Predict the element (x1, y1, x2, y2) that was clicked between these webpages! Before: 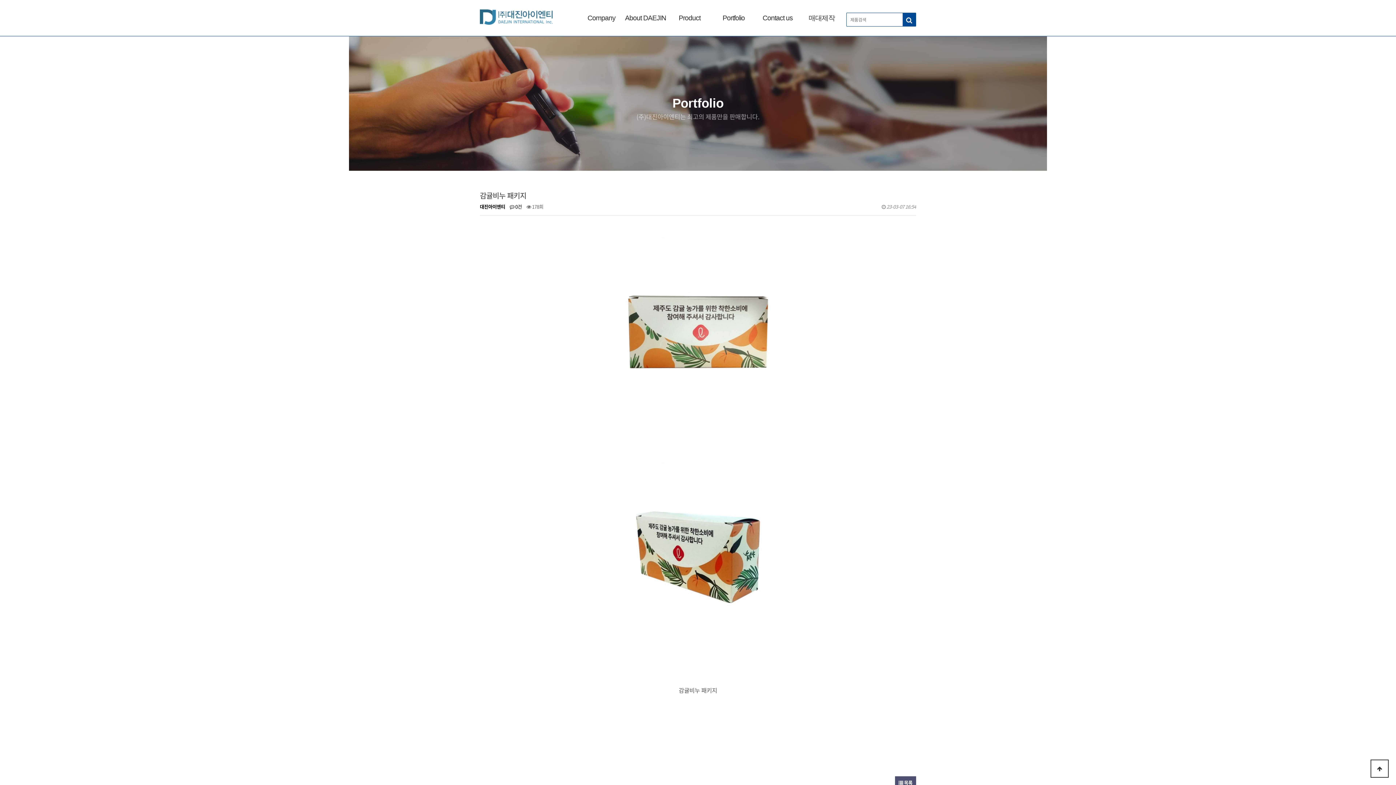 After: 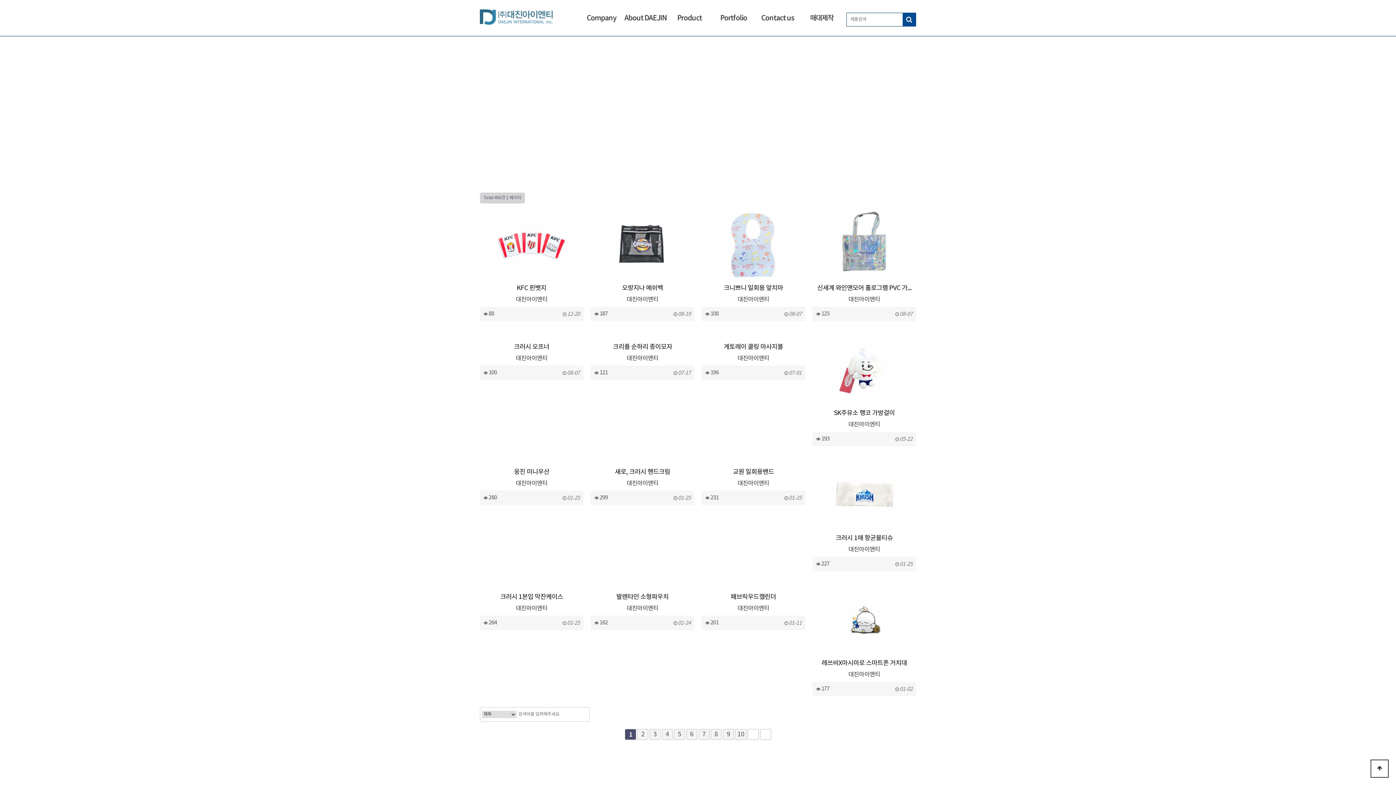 Action: bbox: (895, 776, 916, 789) label:  목록